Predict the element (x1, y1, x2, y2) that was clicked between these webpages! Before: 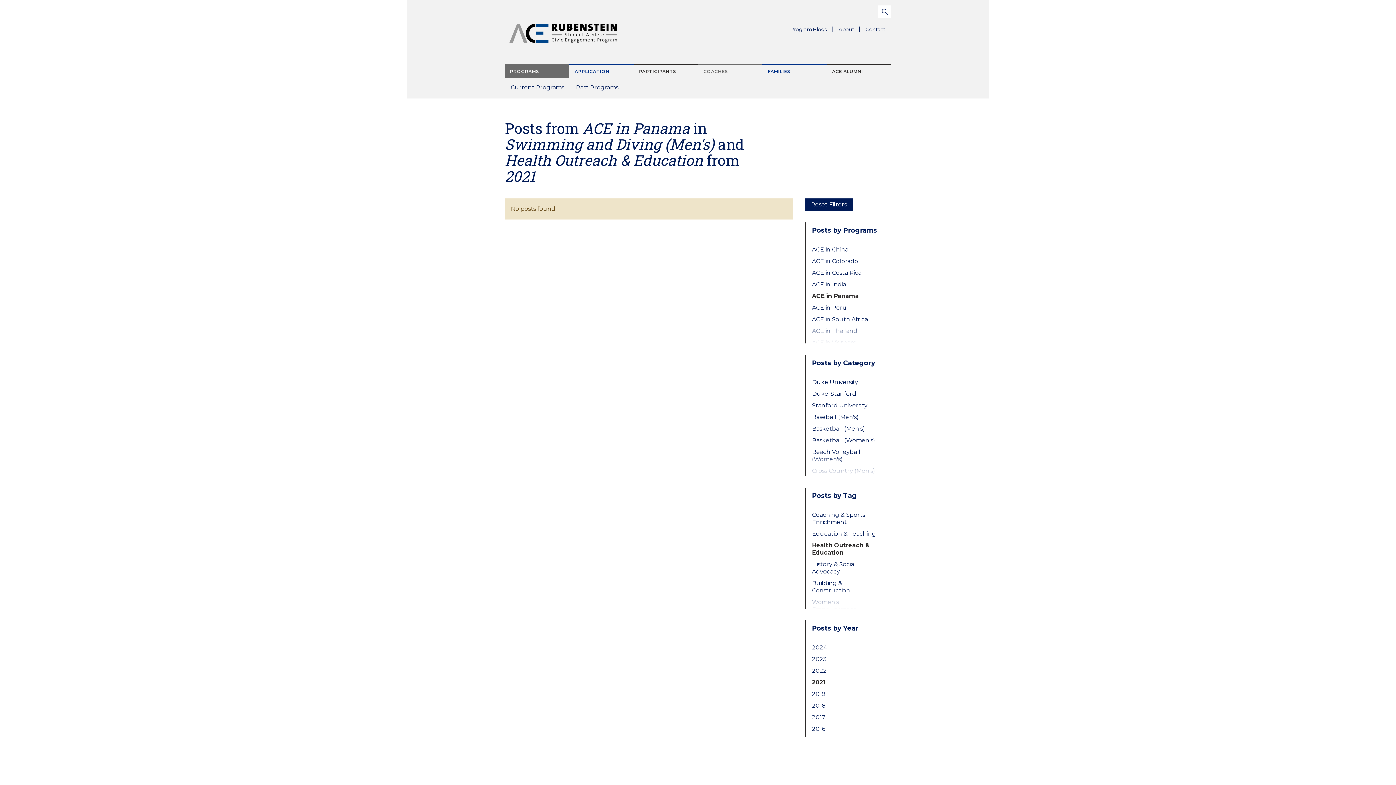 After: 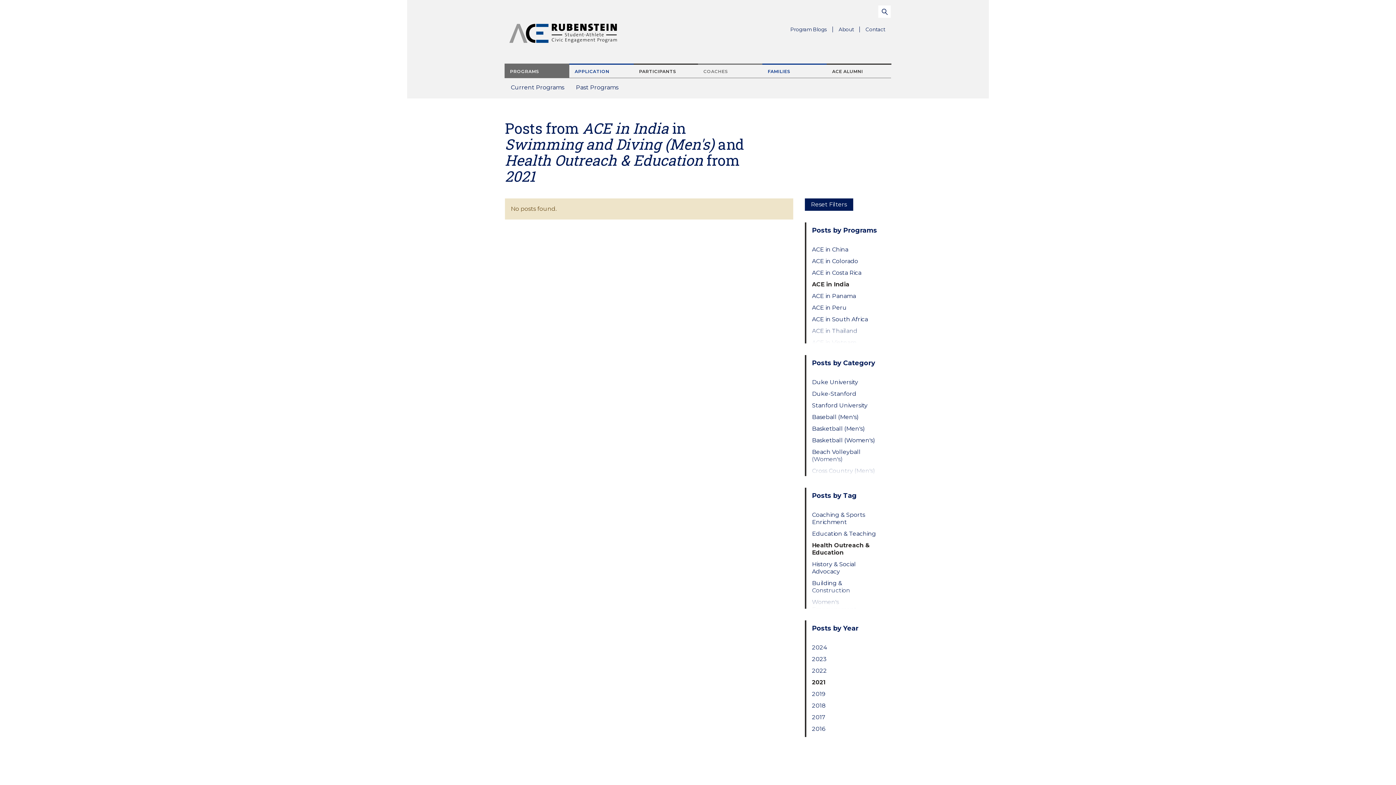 Action: label: ACE in India bbox: (812, 281, 879, 288)